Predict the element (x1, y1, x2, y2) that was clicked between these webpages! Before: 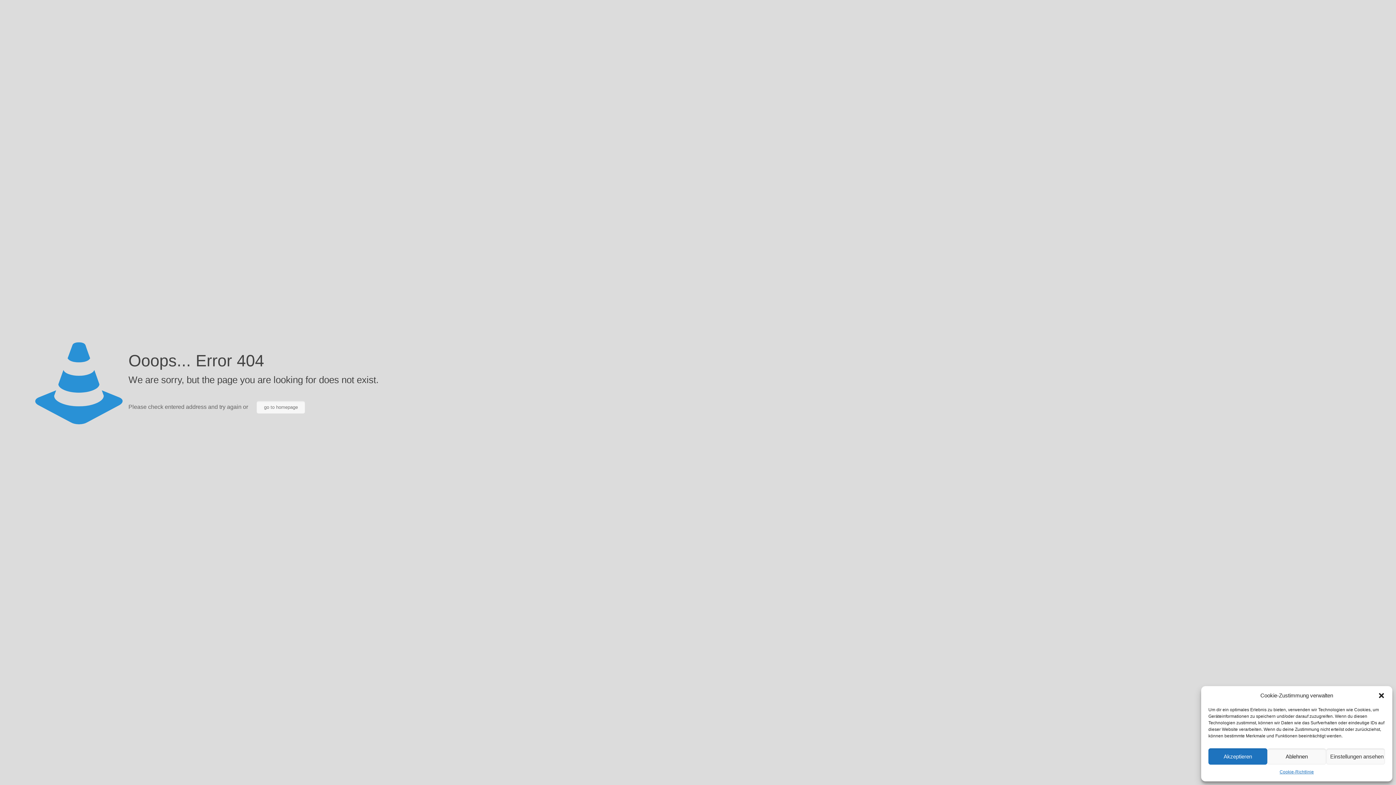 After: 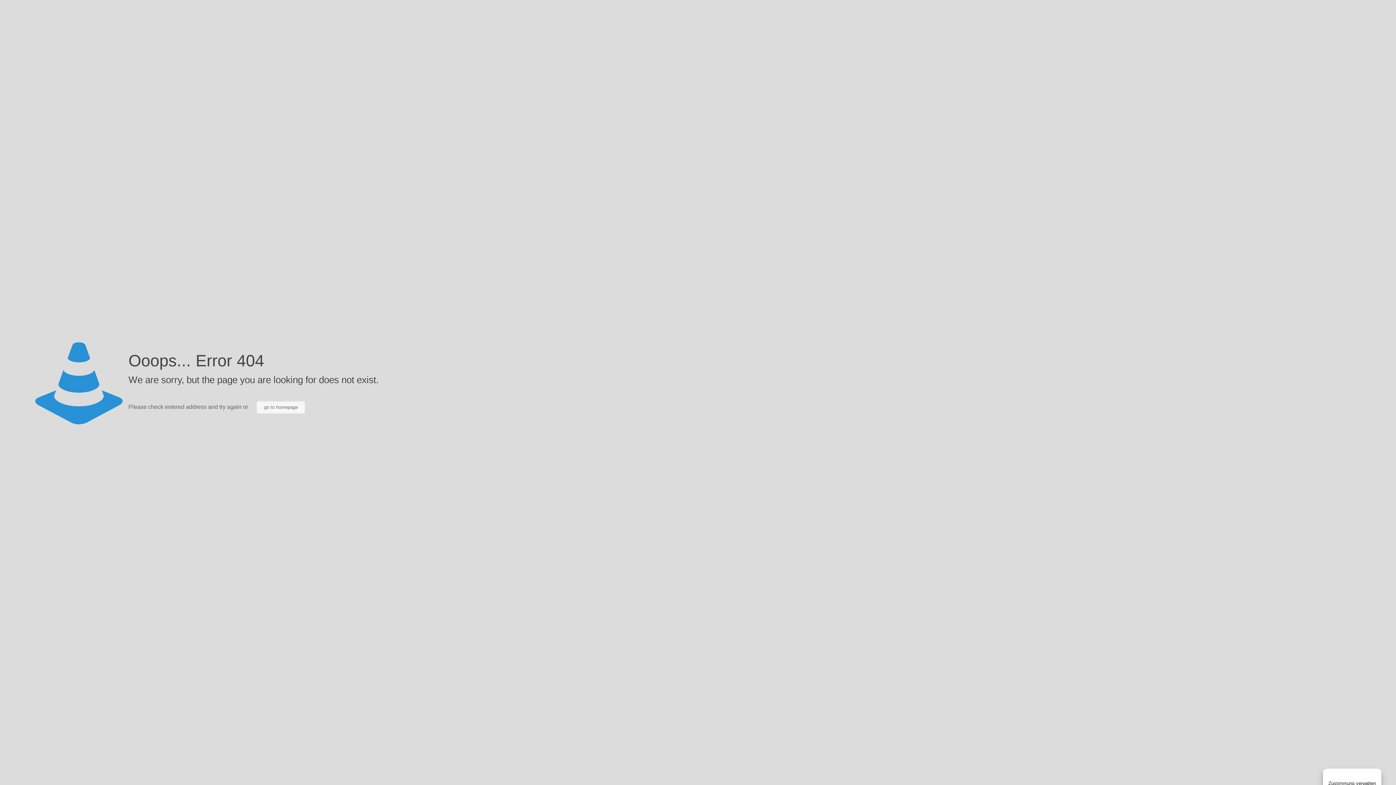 Action: bbox: (1208, 748, 1267, 765) label: Akzeptieren